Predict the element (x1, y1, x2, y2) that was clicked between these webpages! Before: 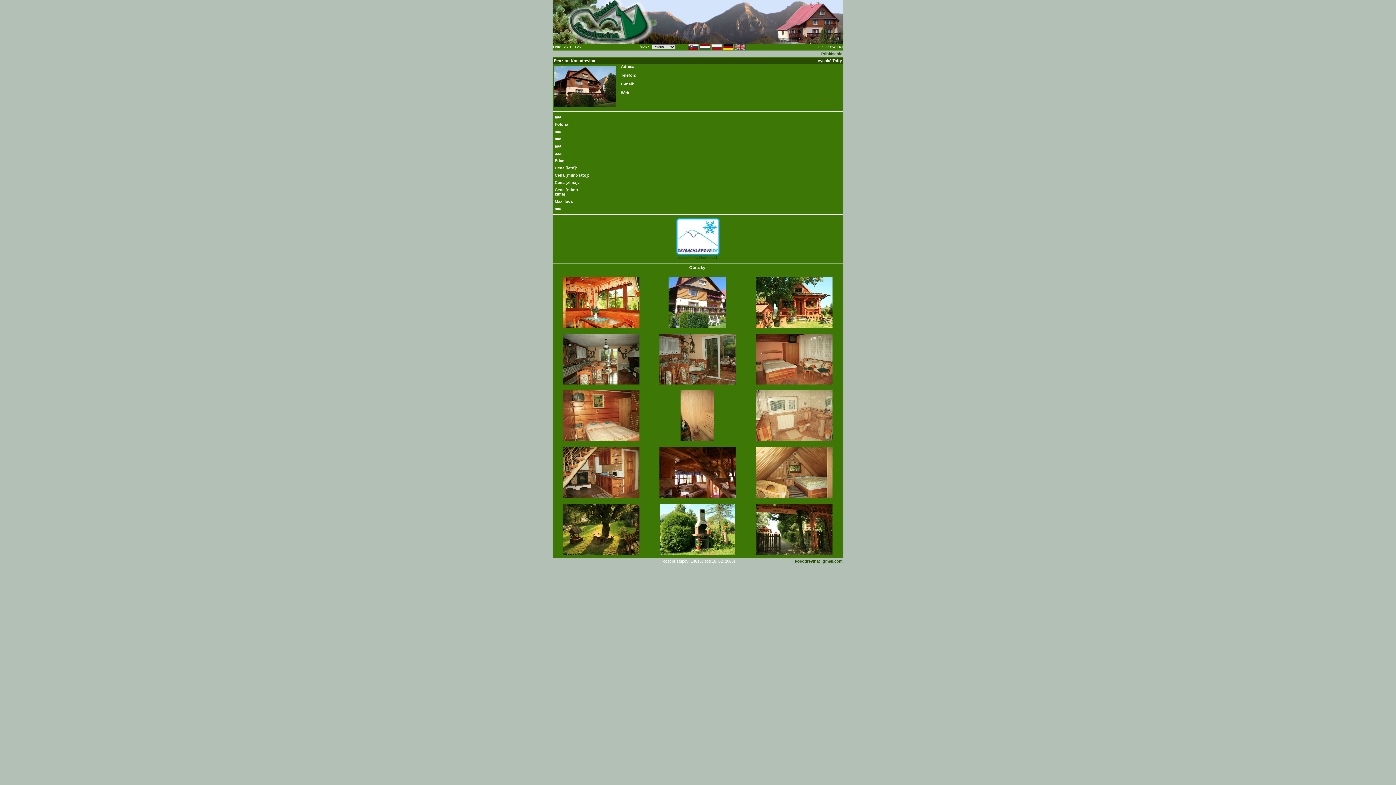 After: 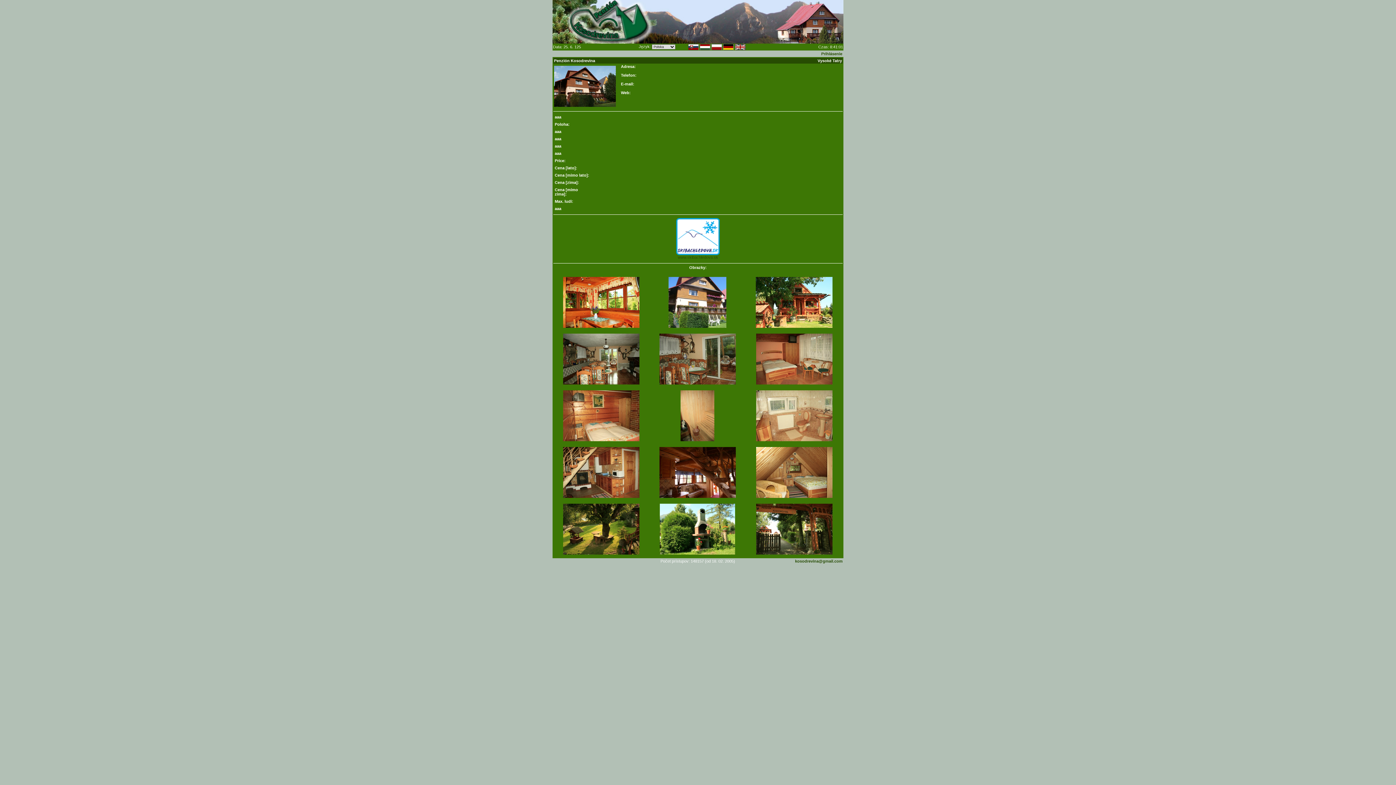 Action: bbox: (554, 104, 616, 109)